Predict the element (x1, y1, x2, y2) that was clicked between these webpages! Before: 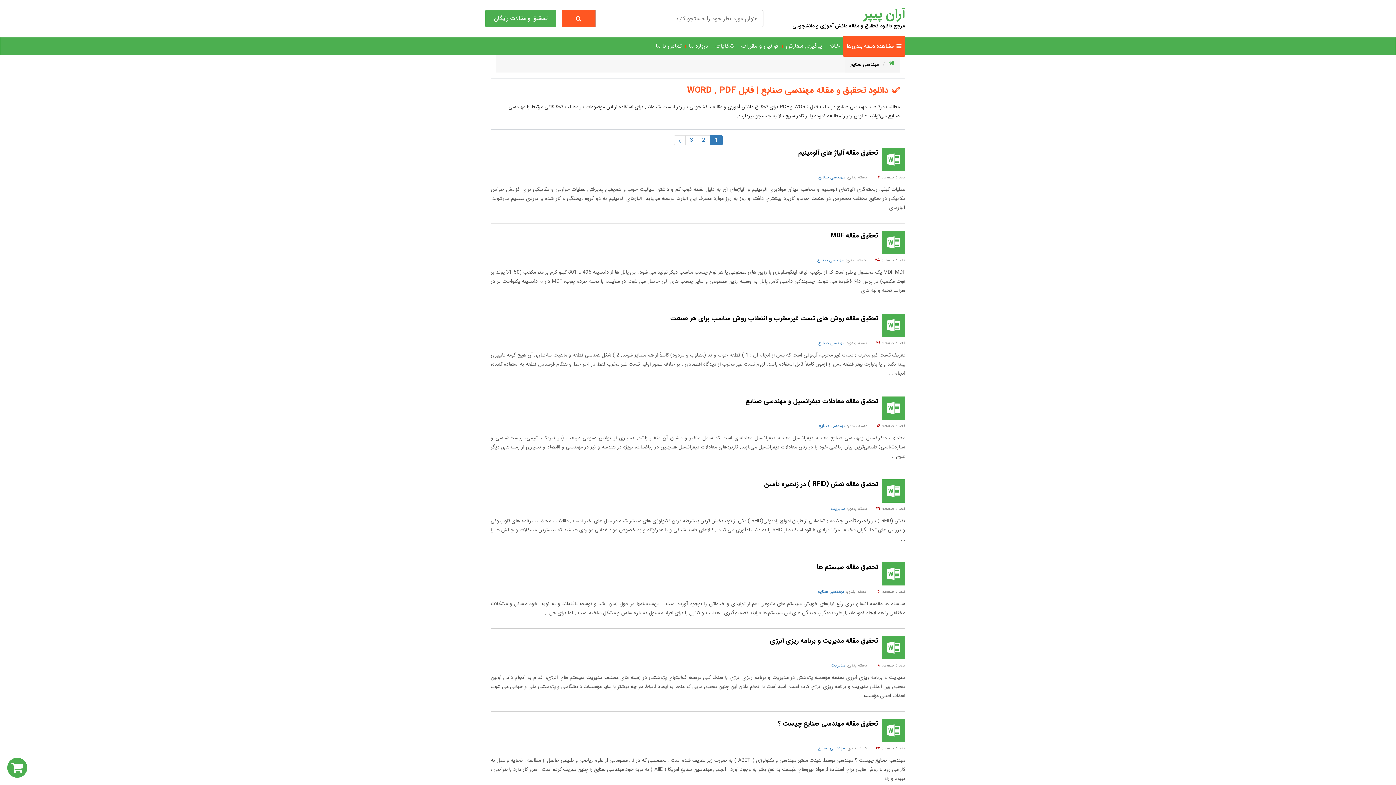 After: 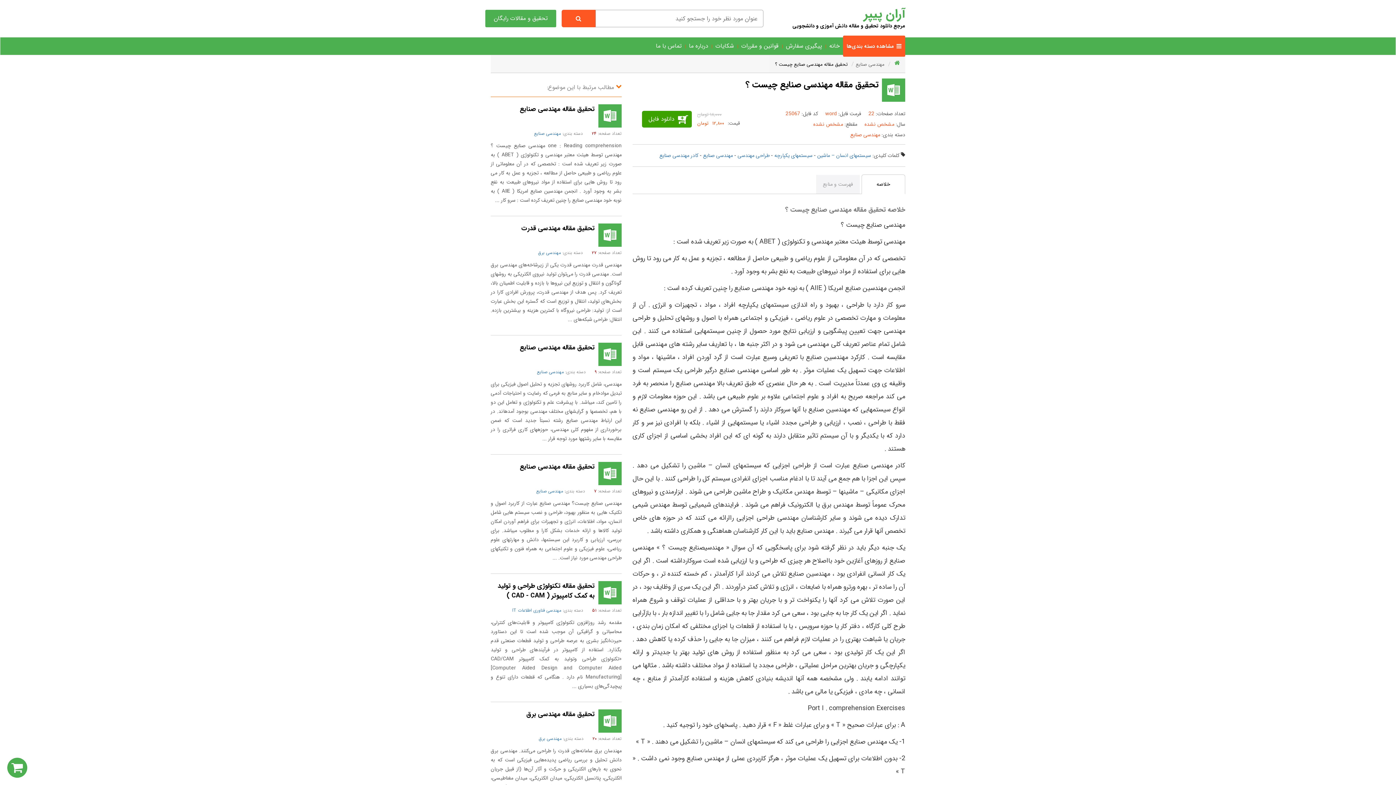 Action: label: تحقیق مقاله مهندسی صنایع چیست ؟ bbox: (777, 718, 878, 729)